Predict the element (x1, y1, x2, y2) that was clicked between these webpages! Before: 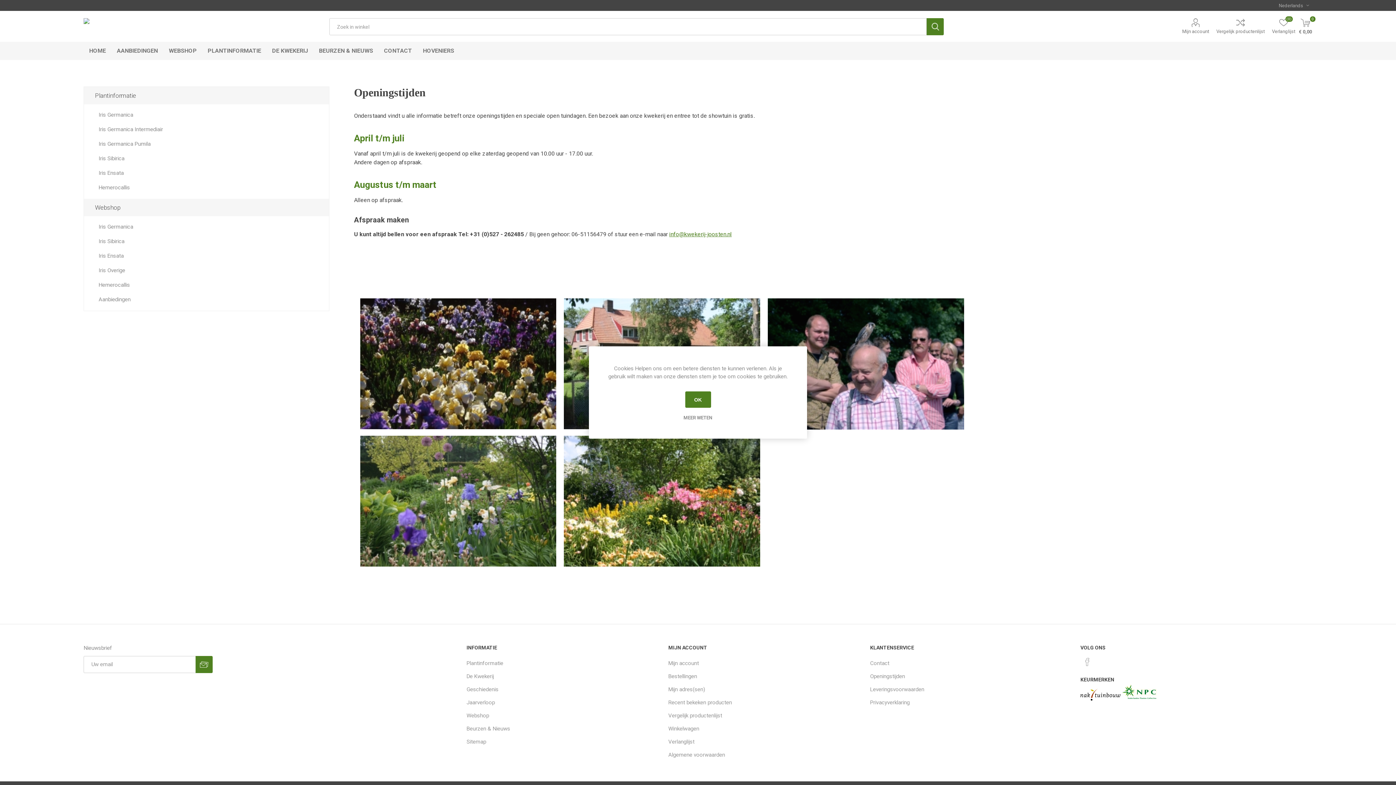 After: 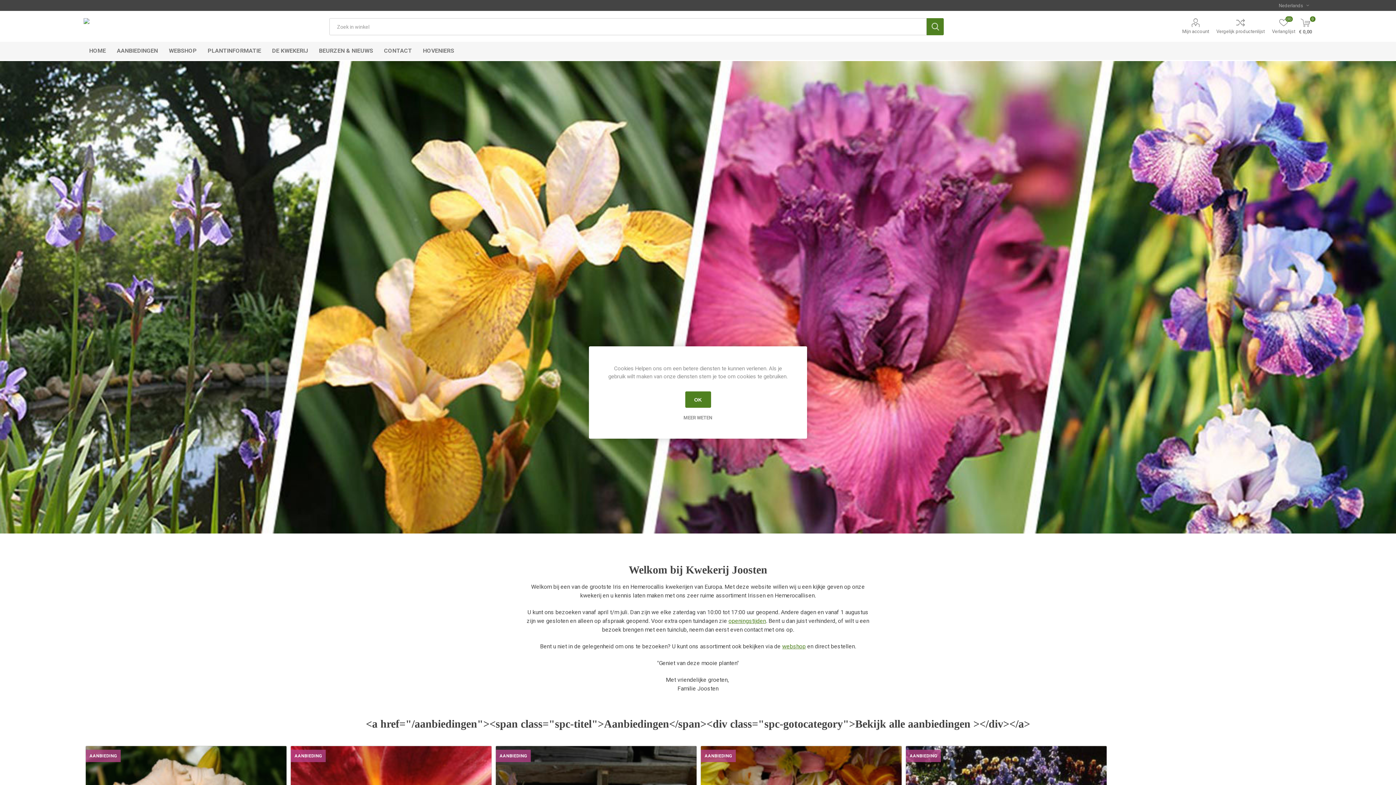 Action: bbox: (83, 18, 89, 24)